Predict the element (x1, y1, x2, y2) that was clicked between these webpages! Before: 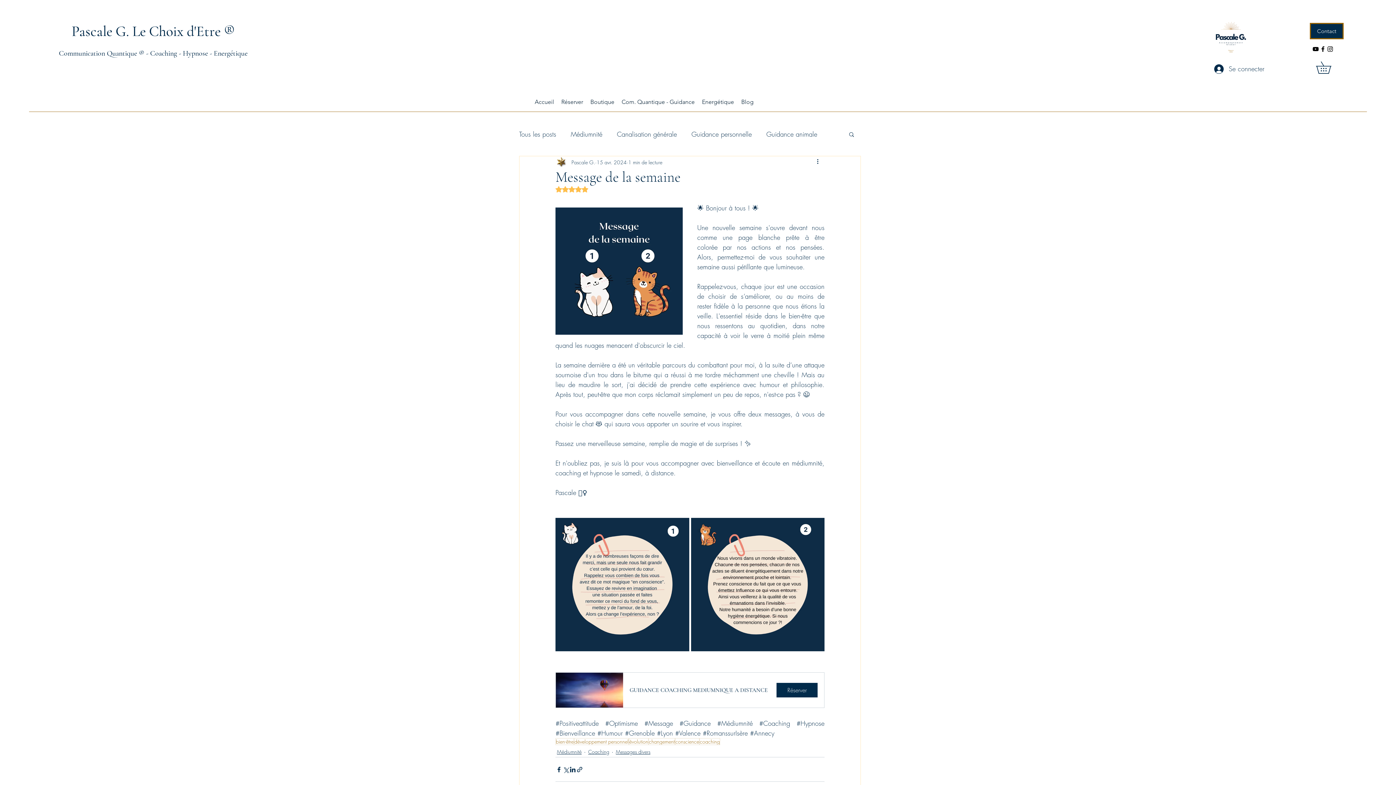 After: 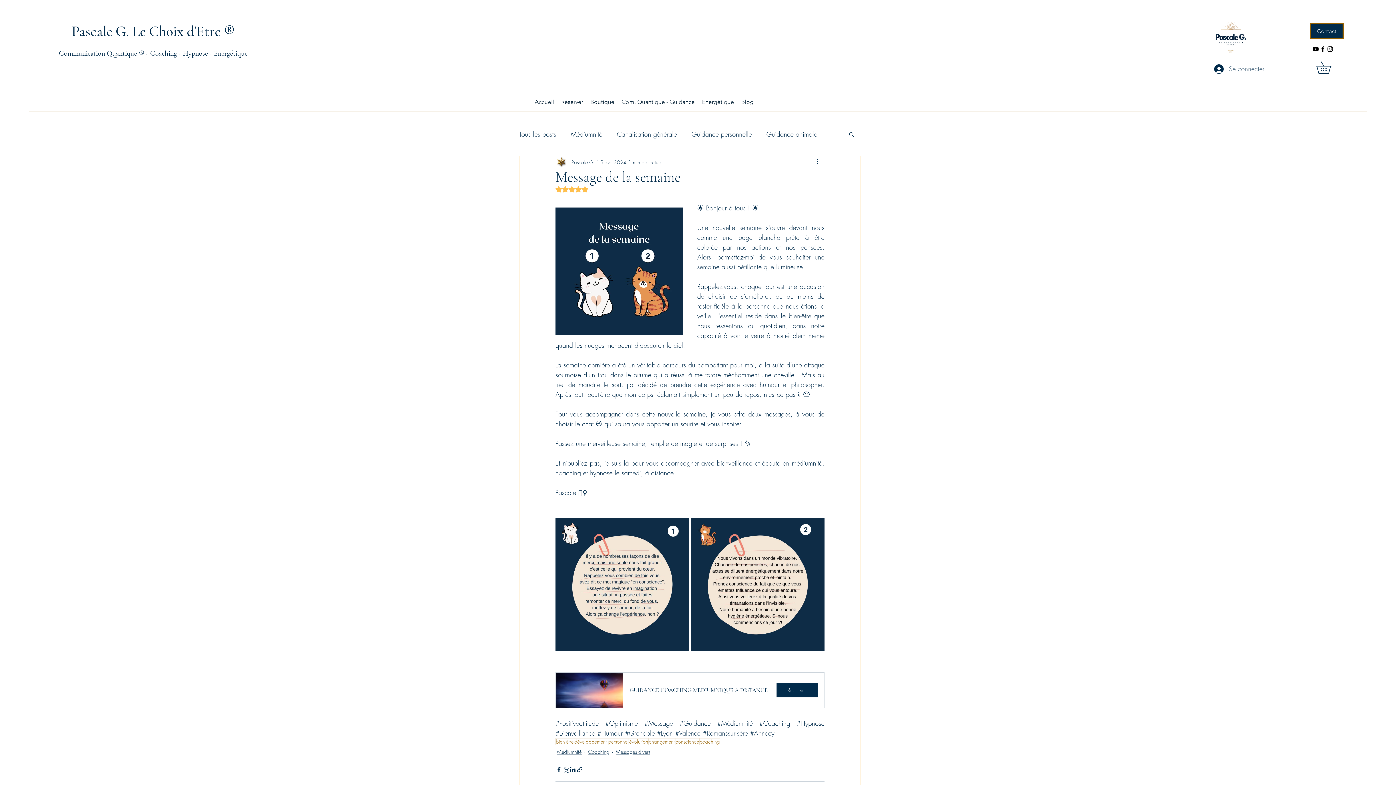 Action: label: Se connecter bbox: (1209, 61, 1253, 76)